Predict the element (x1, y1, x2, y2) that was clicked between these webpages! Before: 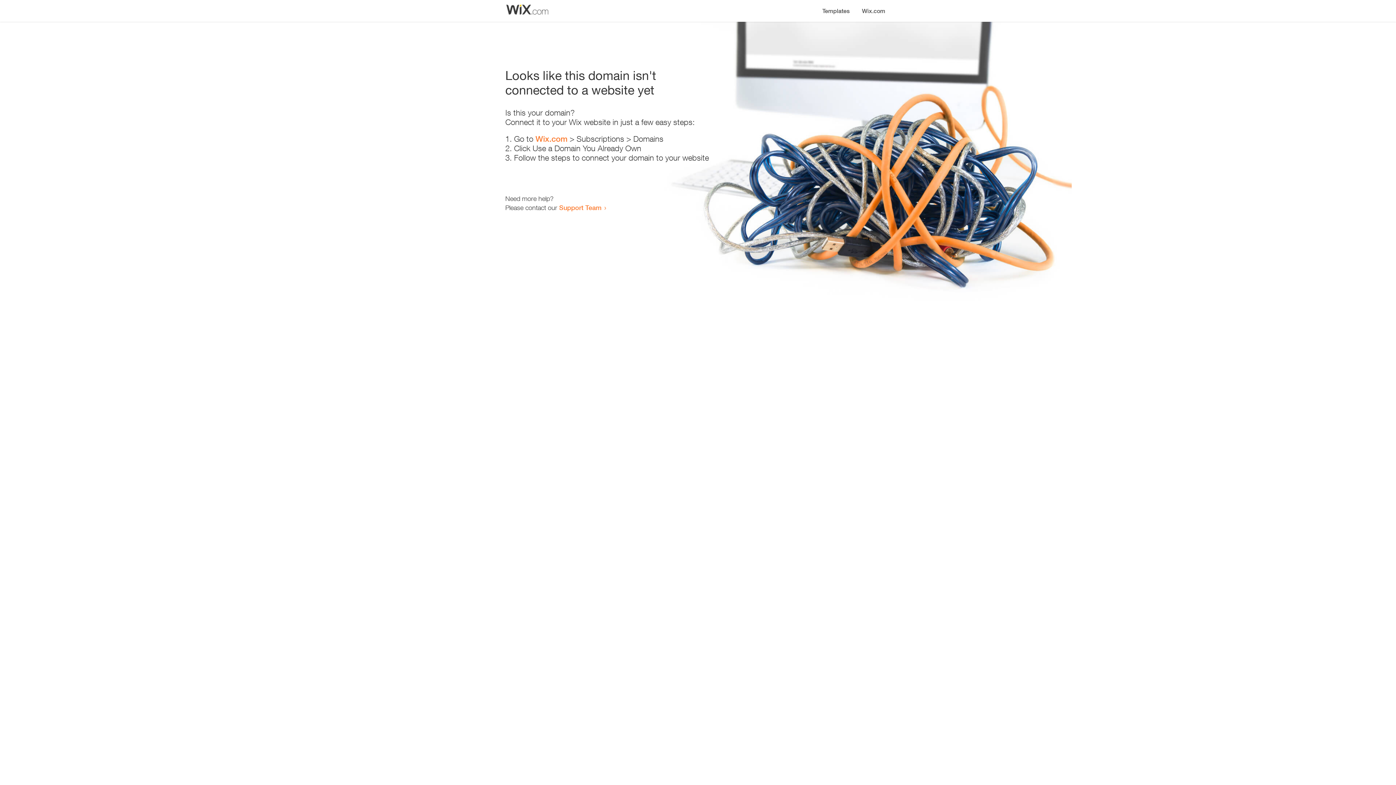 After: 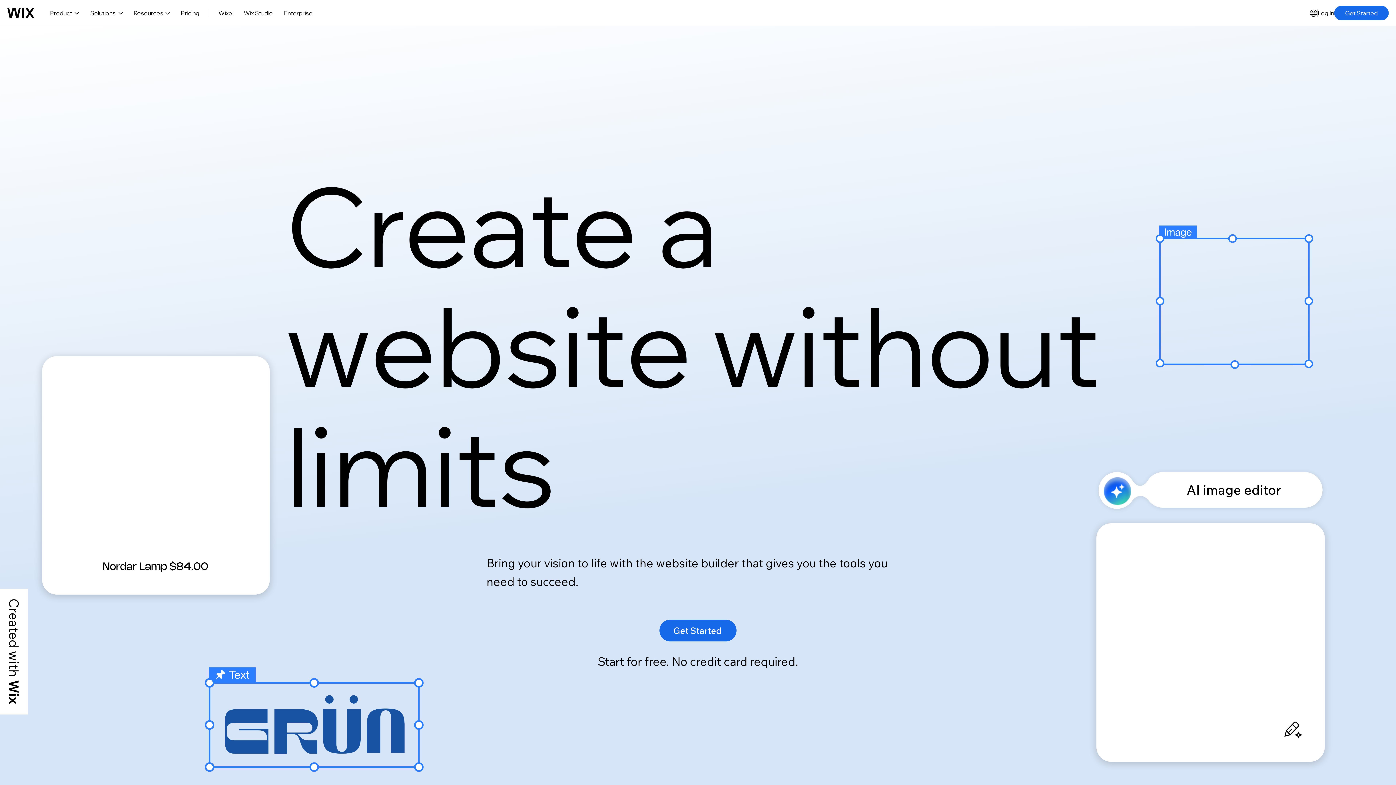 Action: bbox: (856, 0, 890, 14) label: Wix.com